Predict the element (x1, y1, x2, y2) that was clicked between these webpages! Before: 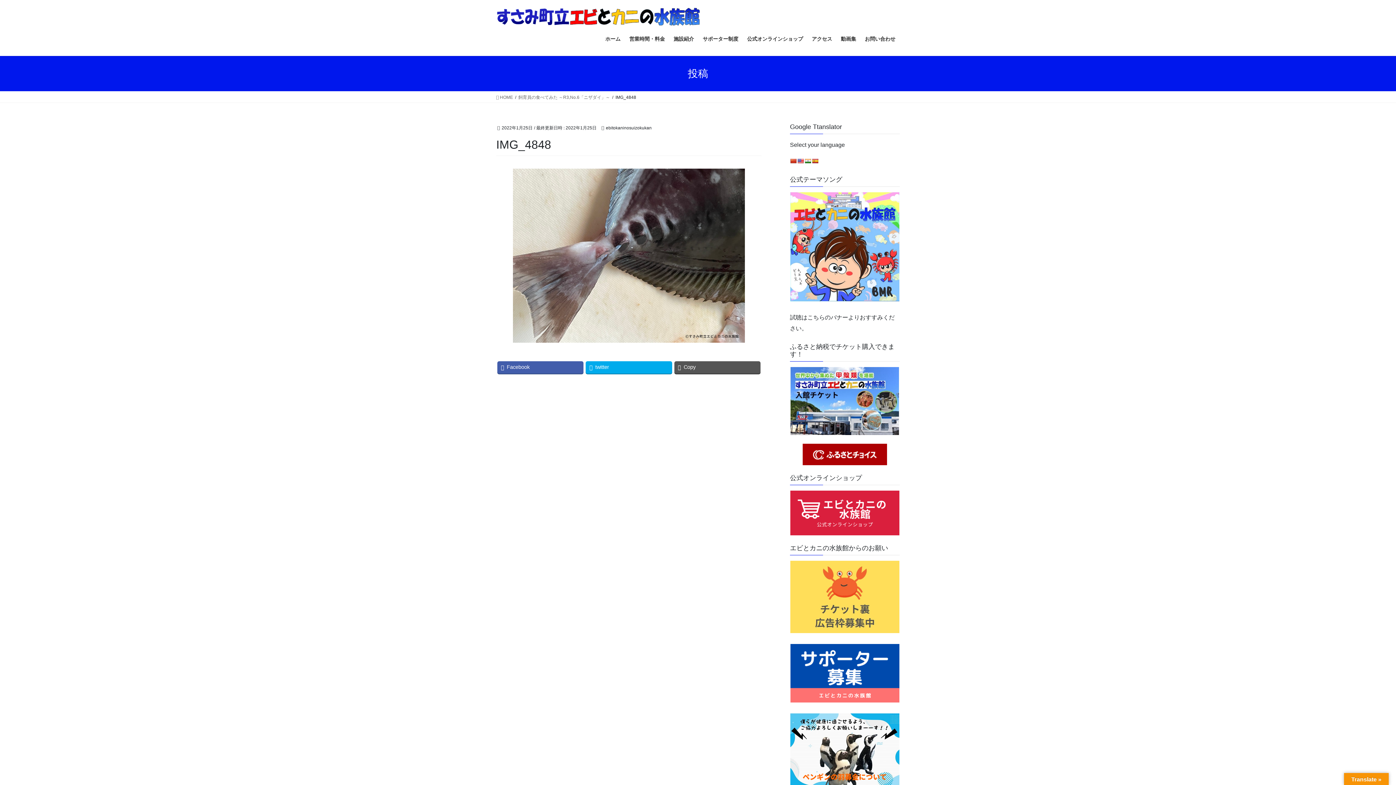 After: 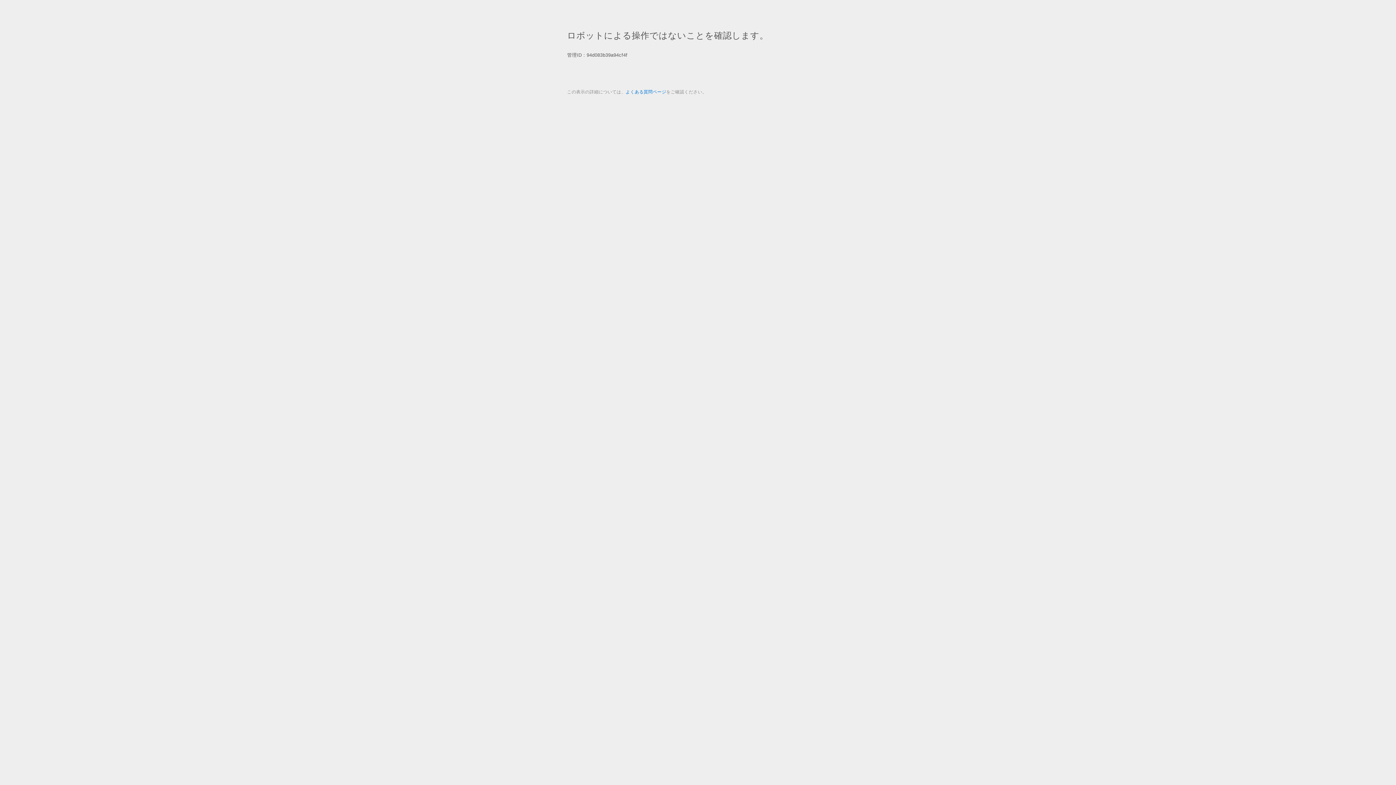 Action: bbox: (742, 30, 807, 47) label: 公式オンラインショップ